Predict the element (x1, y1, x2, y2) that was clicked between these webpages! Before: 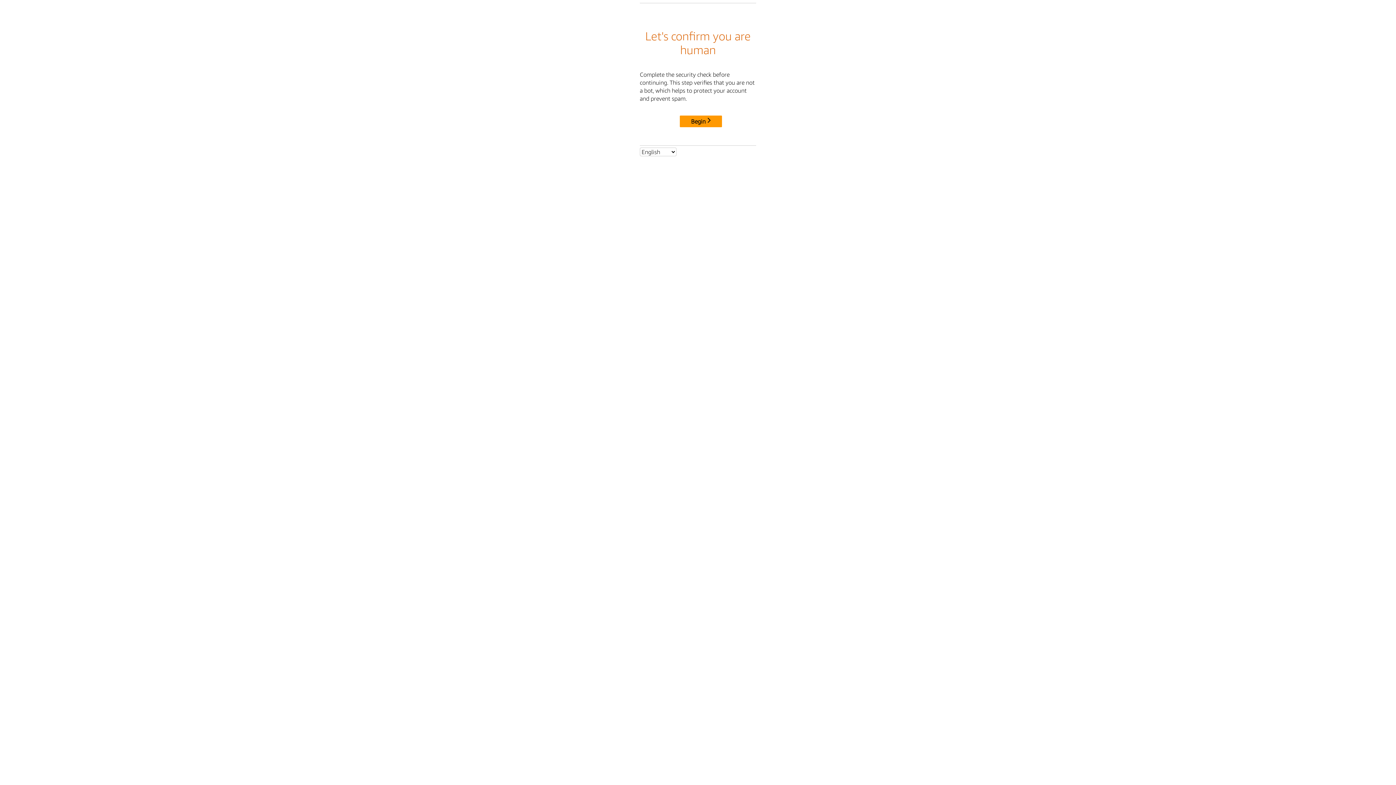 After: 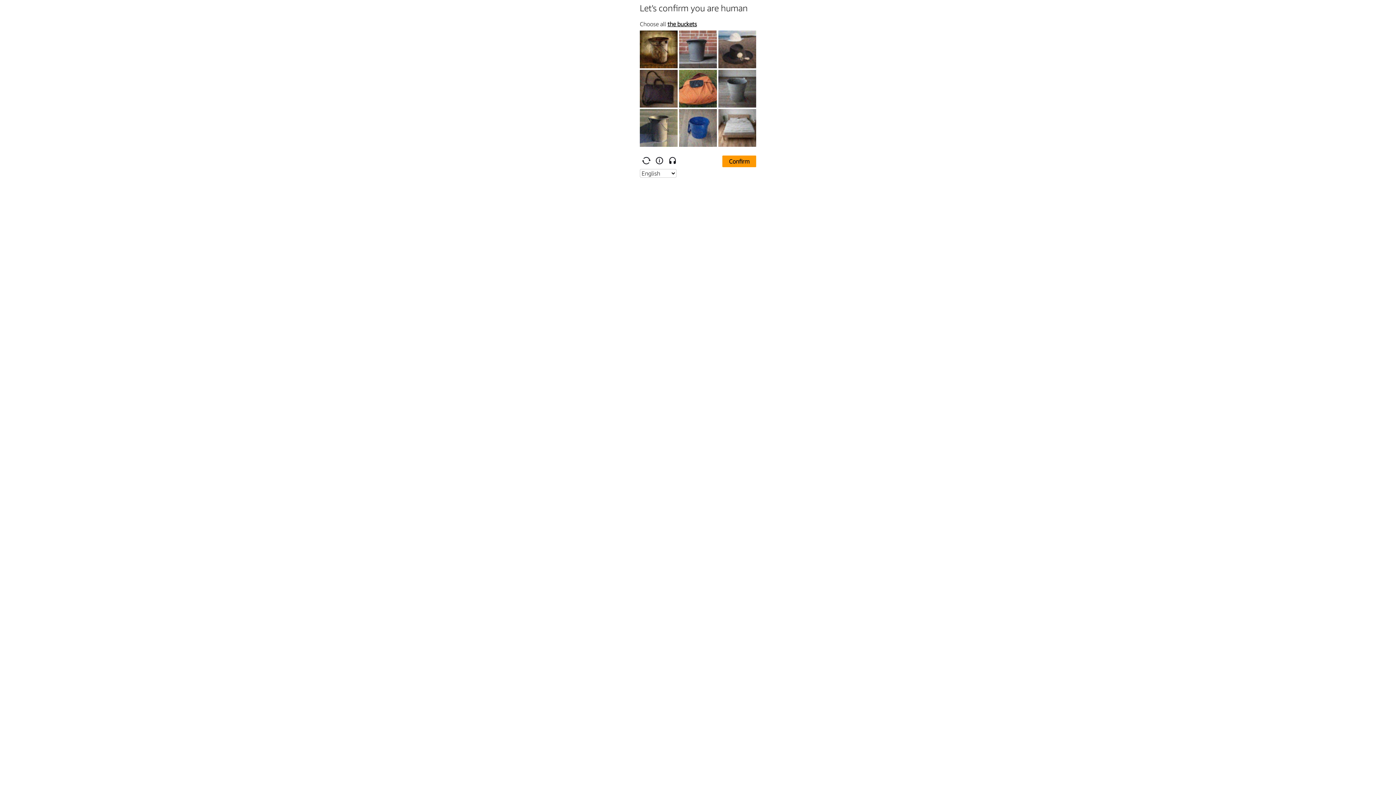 Action: bbox: (680, 115, 722, 127) label: Begin